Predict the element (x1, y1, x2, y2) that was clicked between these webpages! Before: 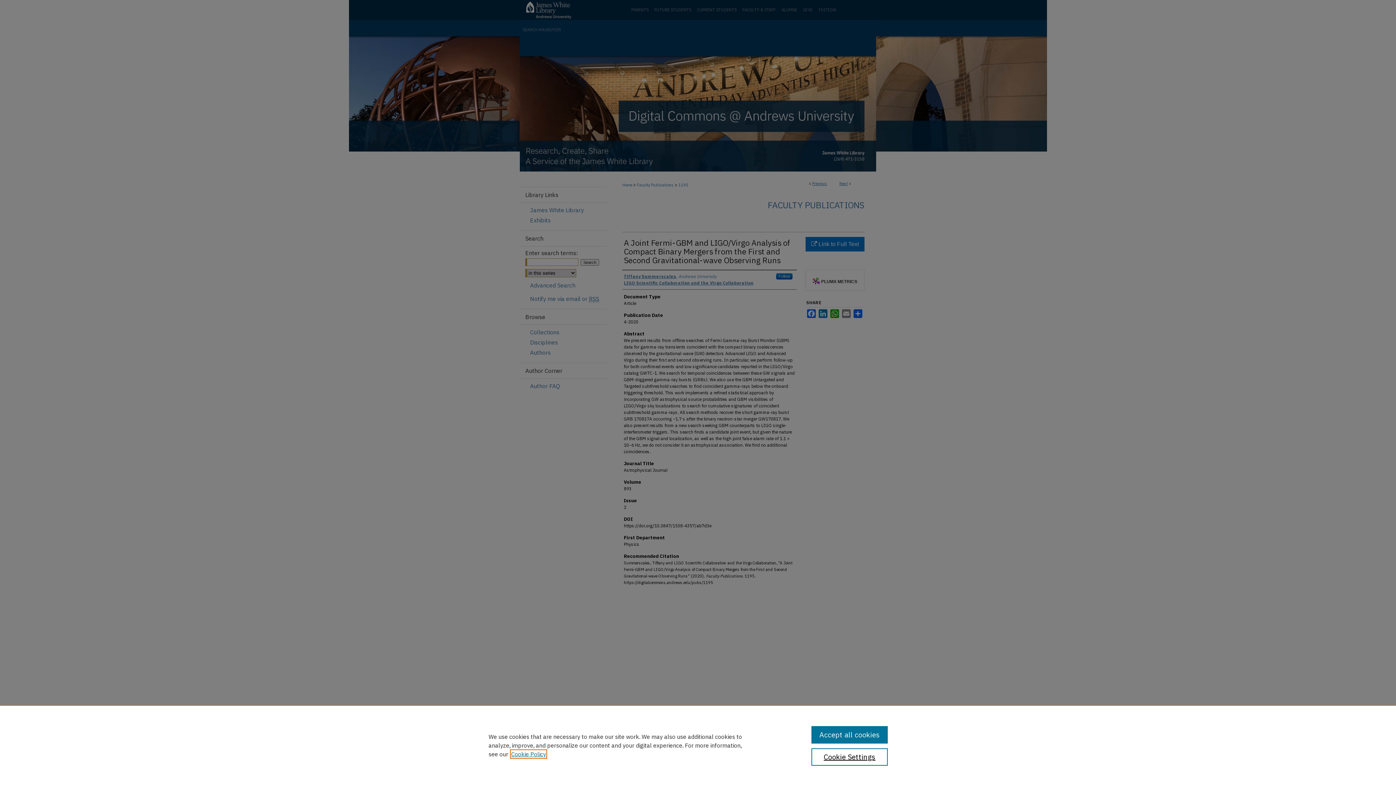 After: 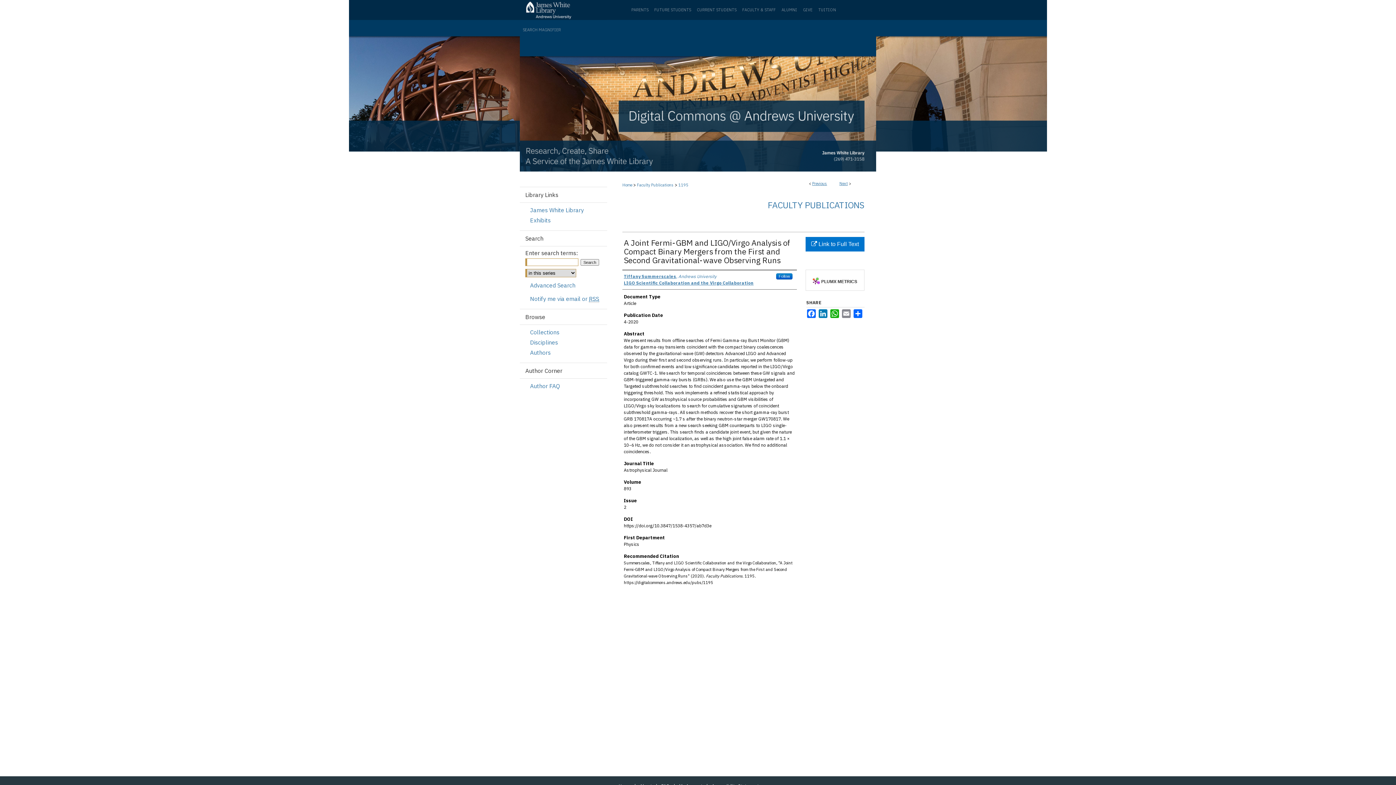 Action: label: Accept all cookies bbox: (811, 726, 887, 744)